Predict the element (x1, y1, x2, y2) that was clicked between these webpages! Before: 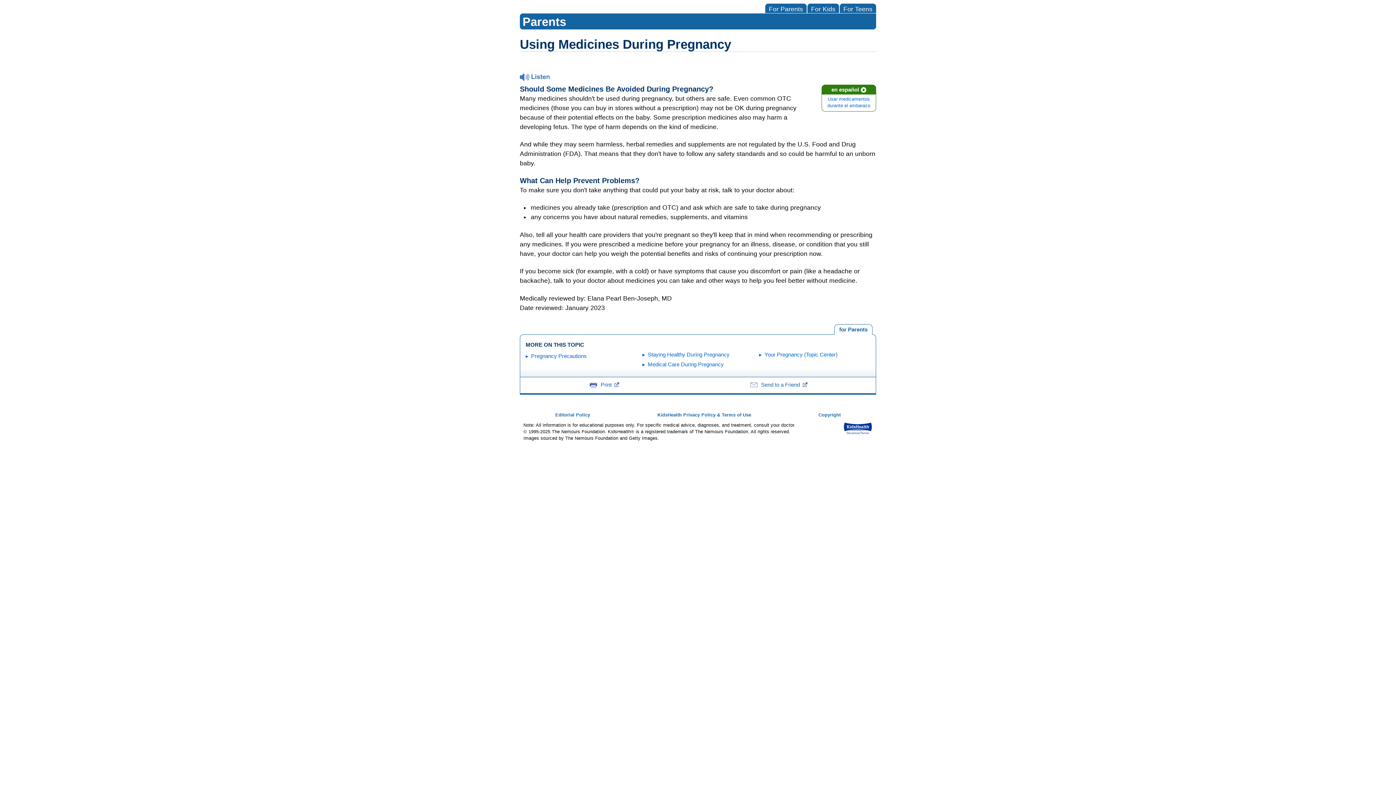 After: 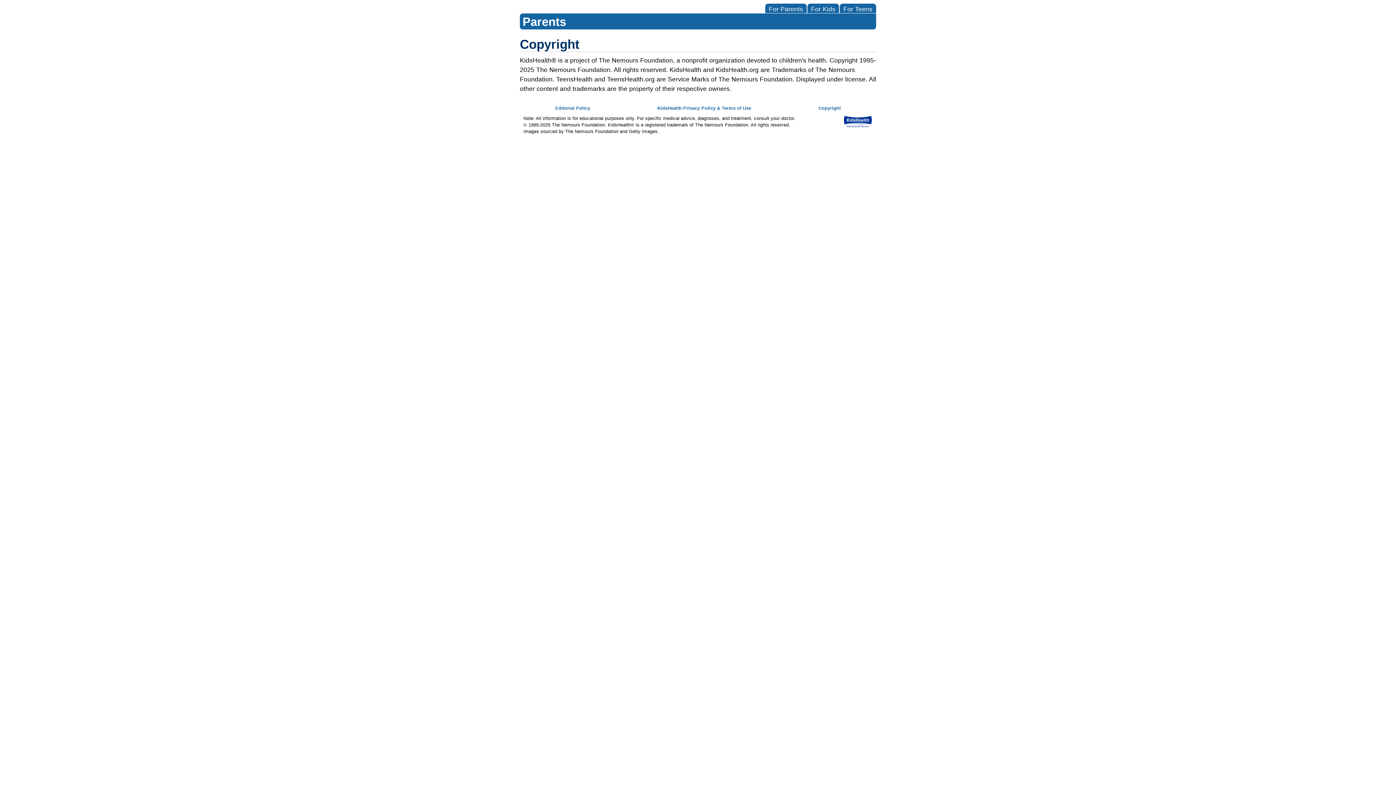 Action: label: Copyright bbox: (818, 412, 840, 417)